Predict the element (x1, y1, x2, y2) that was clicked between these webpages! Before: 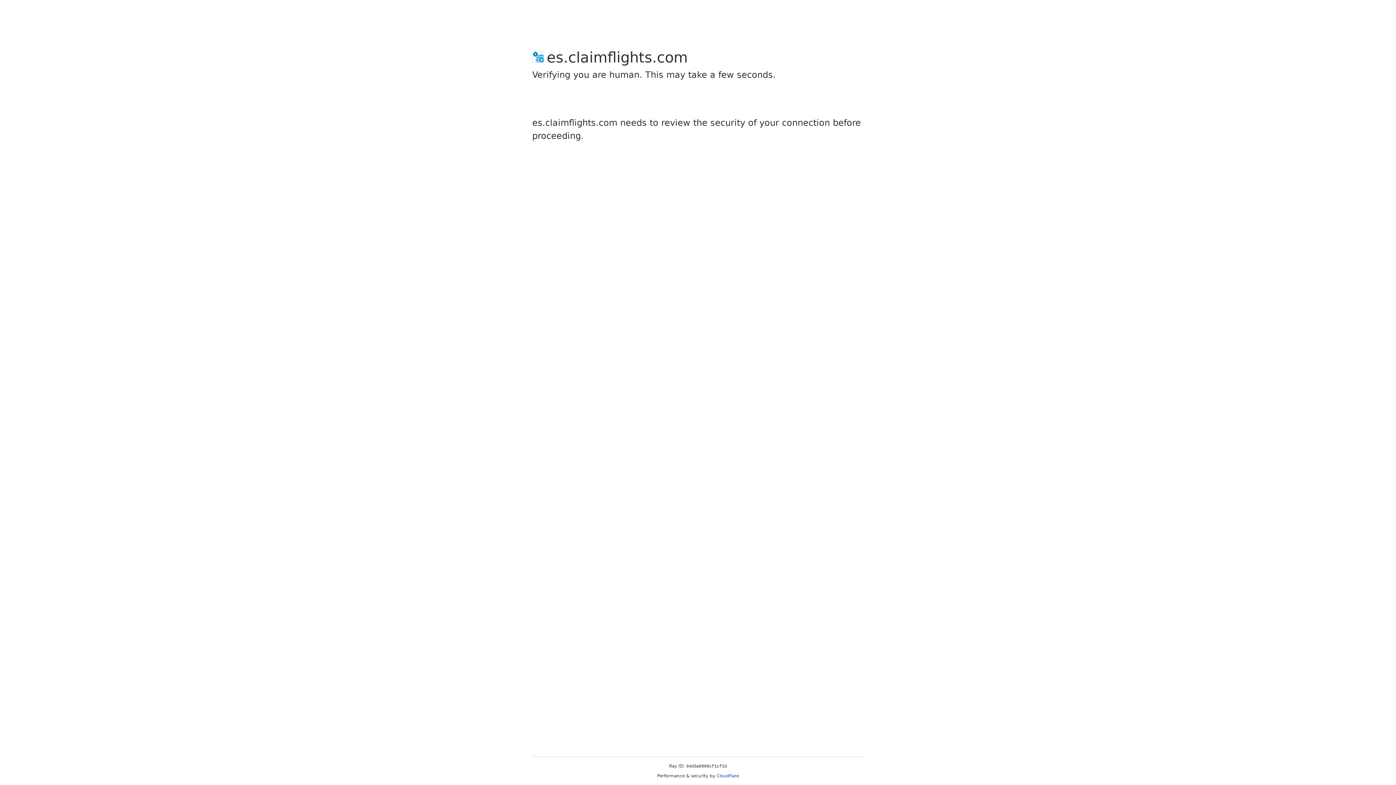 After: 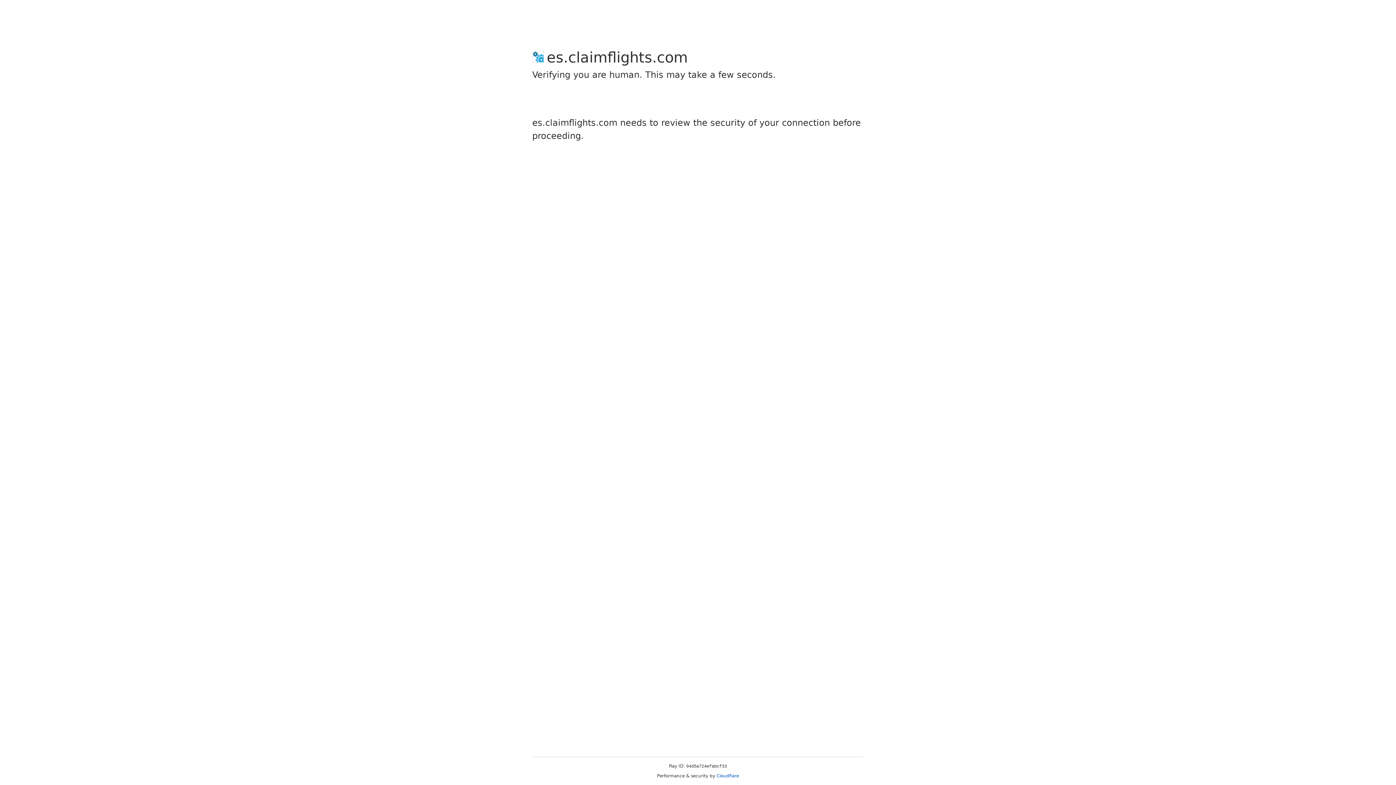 Action: label: Cloudflare bbox: (716, 773, 739, 778)